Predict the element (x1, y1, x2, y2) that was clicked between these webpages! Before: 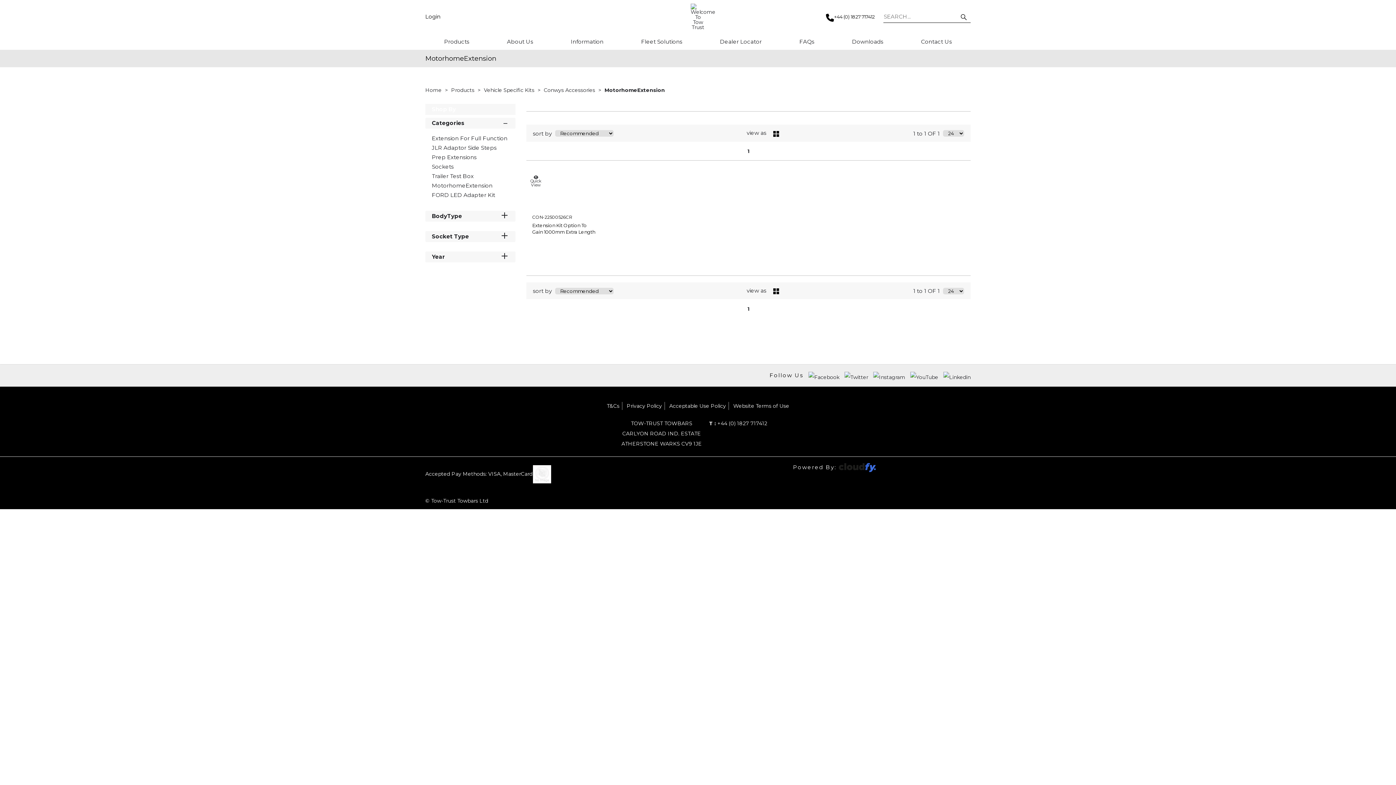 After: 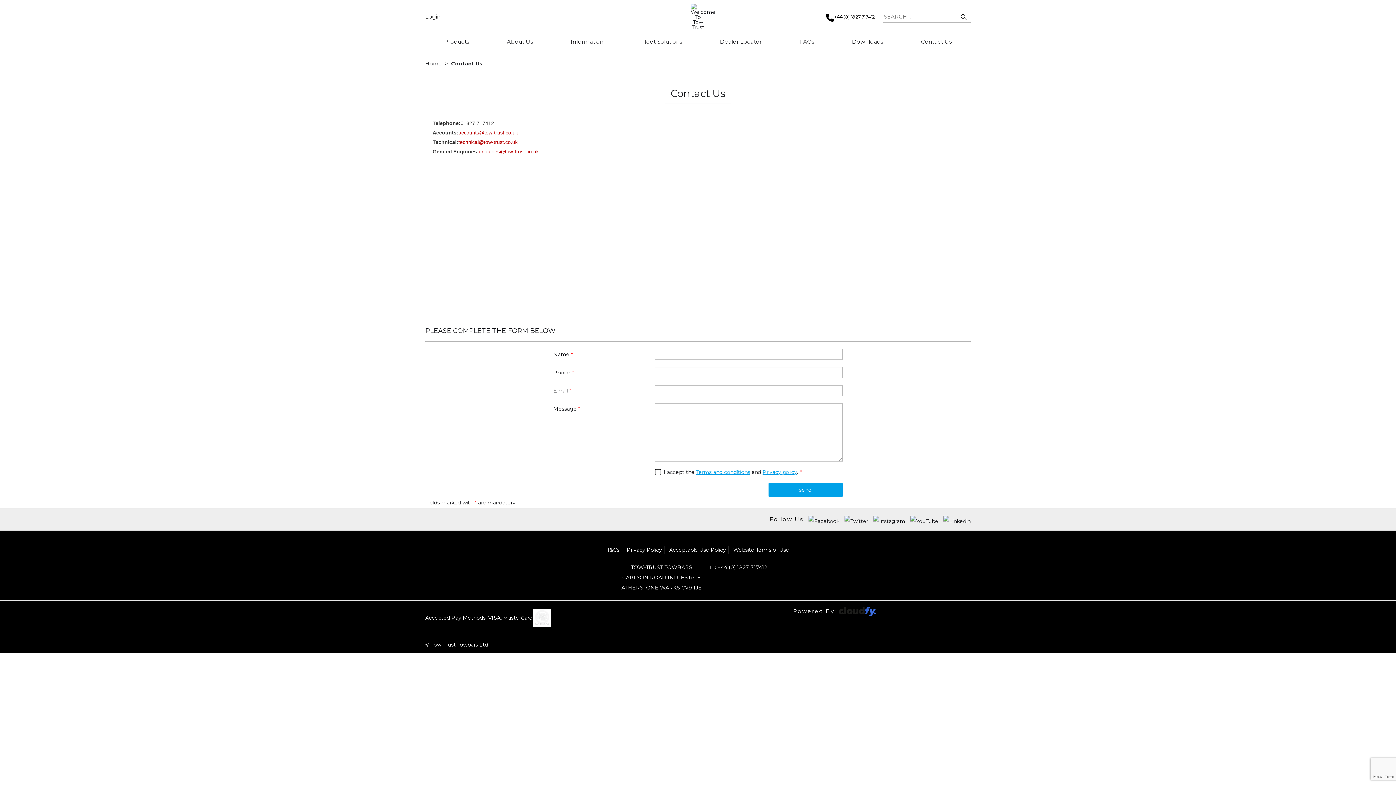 Action: label: Contact Us bbox: (902, 33, 970, 49)